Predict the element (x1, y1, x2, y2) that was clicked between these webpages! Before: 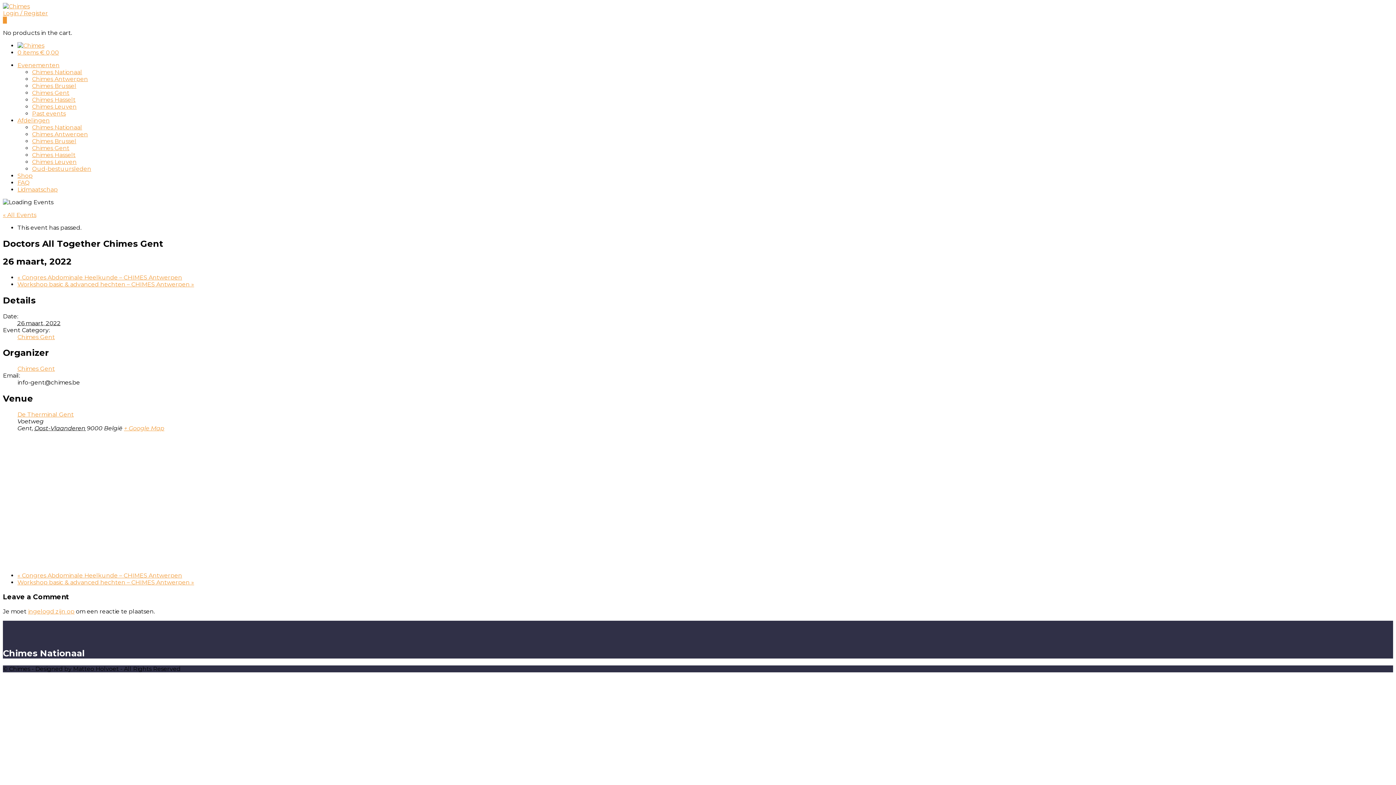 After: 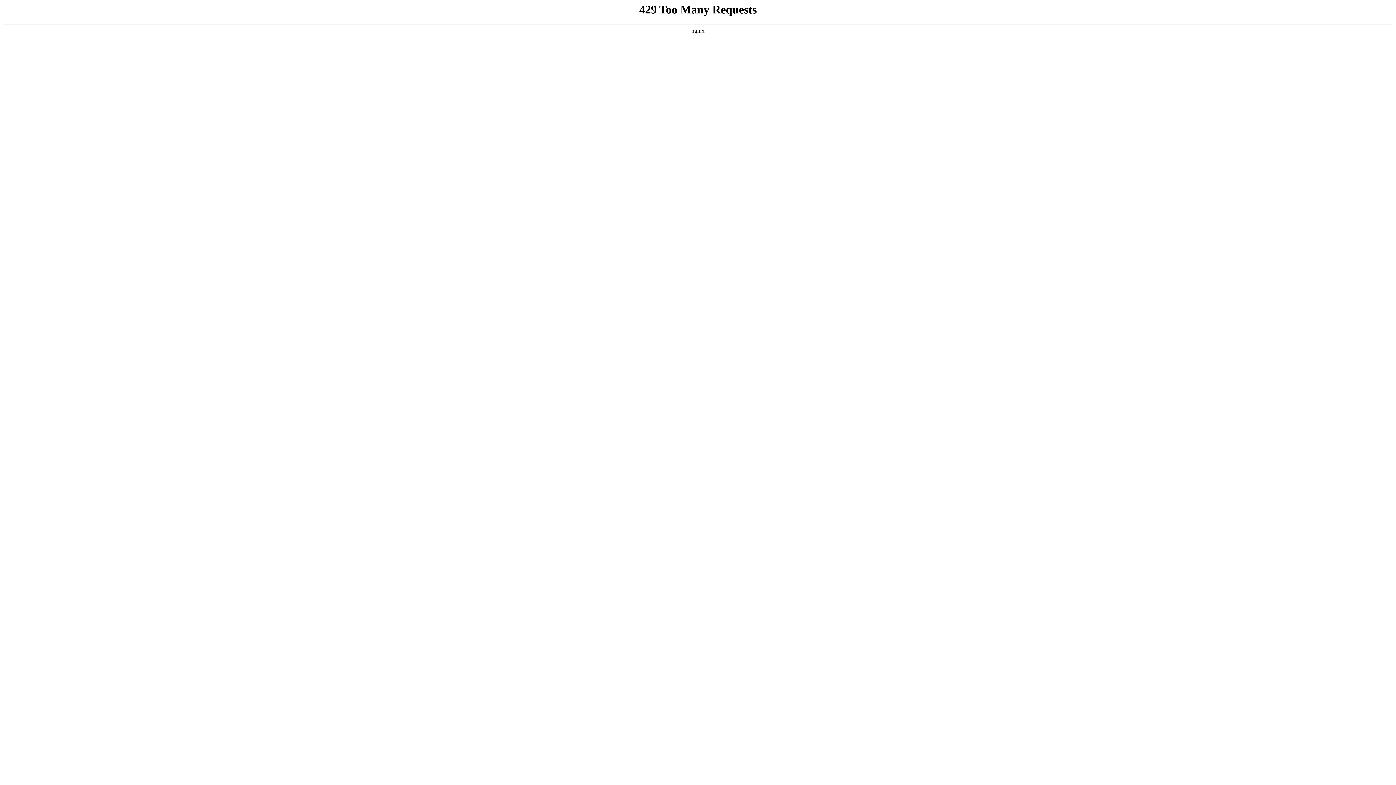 Action: bbox: (17, 179, 29, 186) label: FAQ